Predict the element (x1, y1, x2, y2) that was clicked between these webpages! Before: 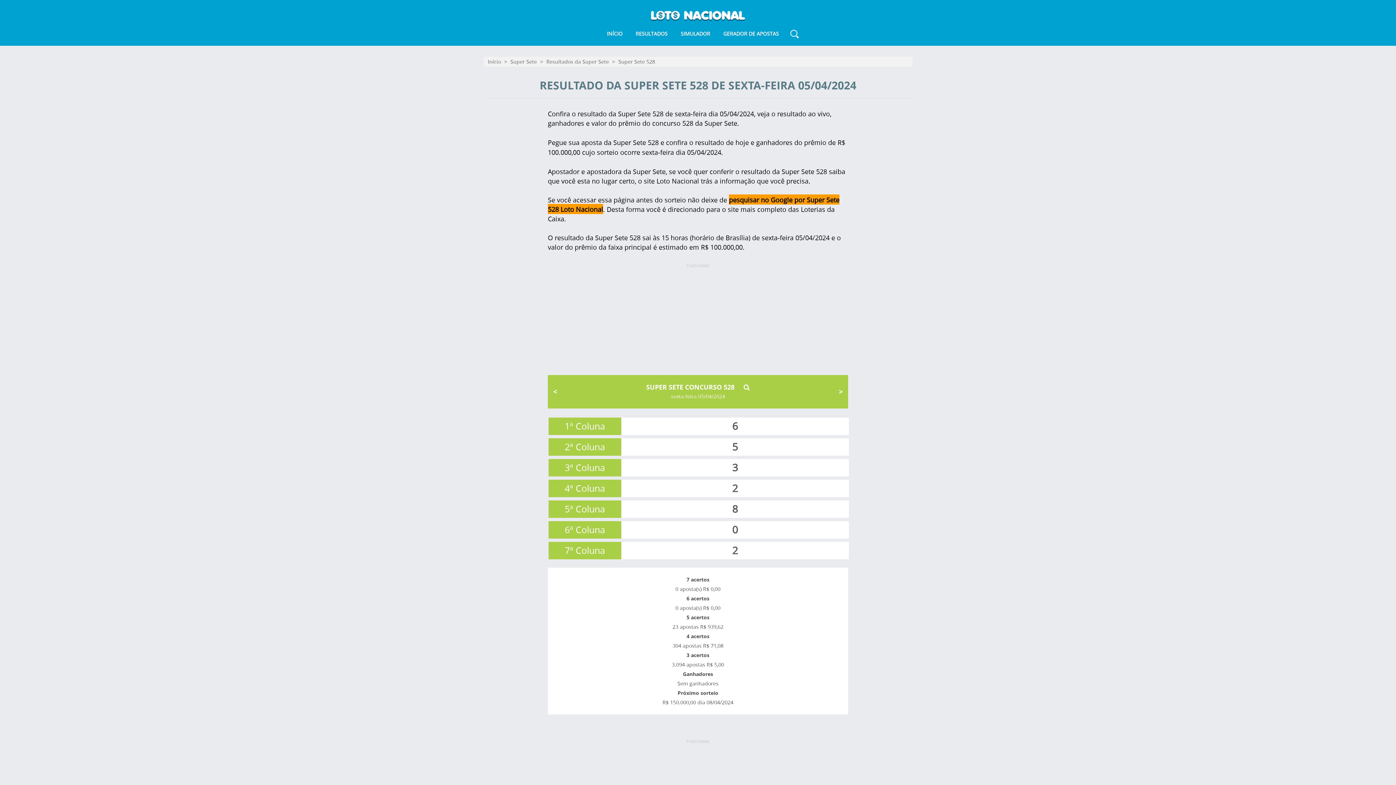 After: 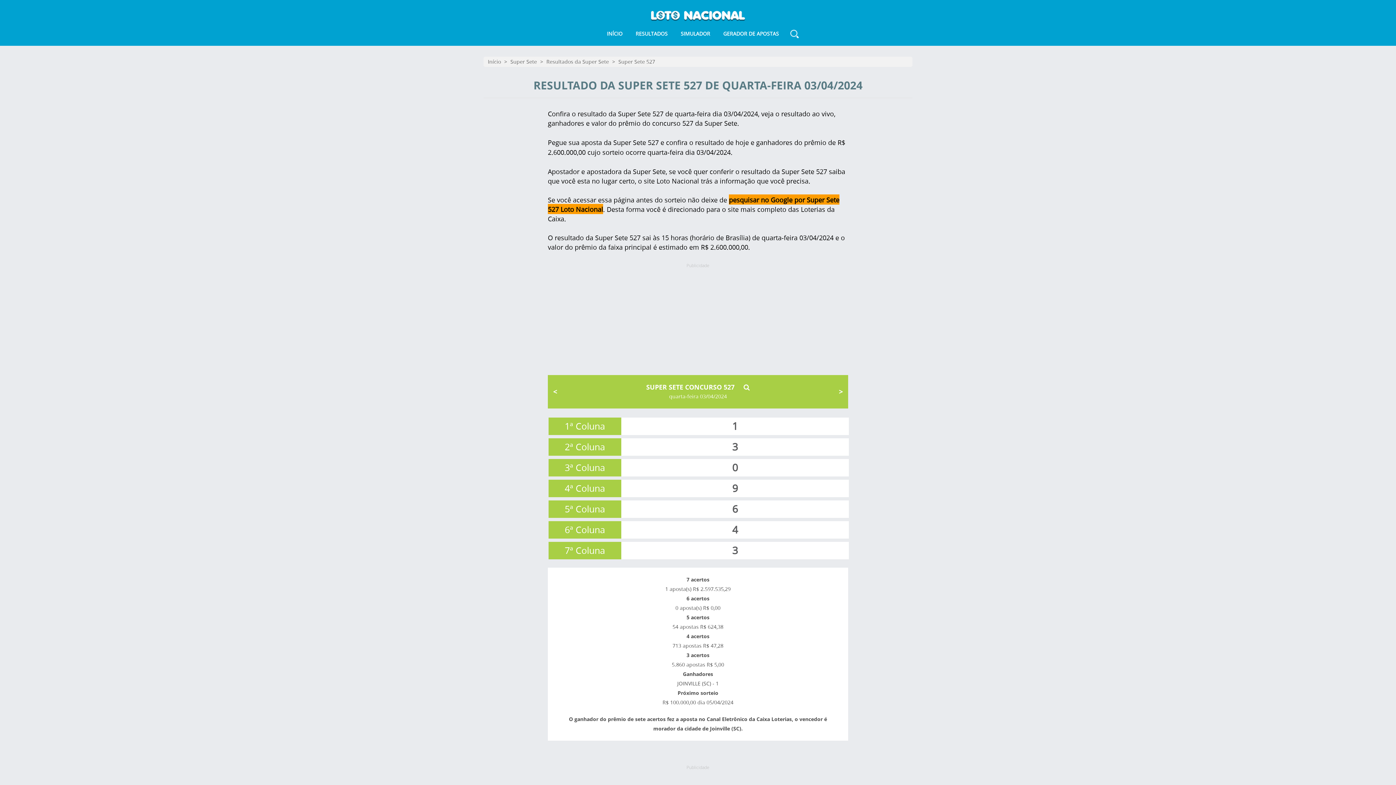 Action: label: < bbox: (548, 375, 562, 408)